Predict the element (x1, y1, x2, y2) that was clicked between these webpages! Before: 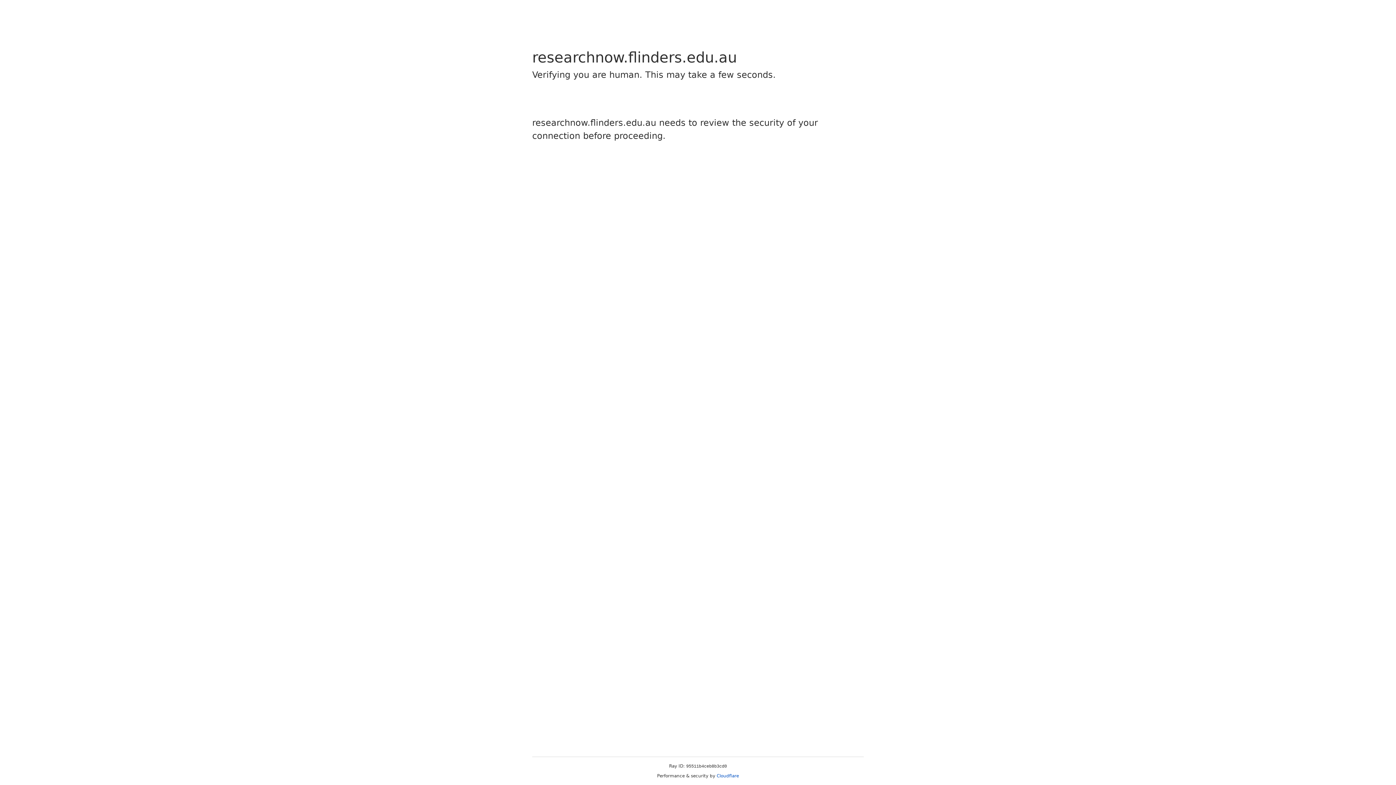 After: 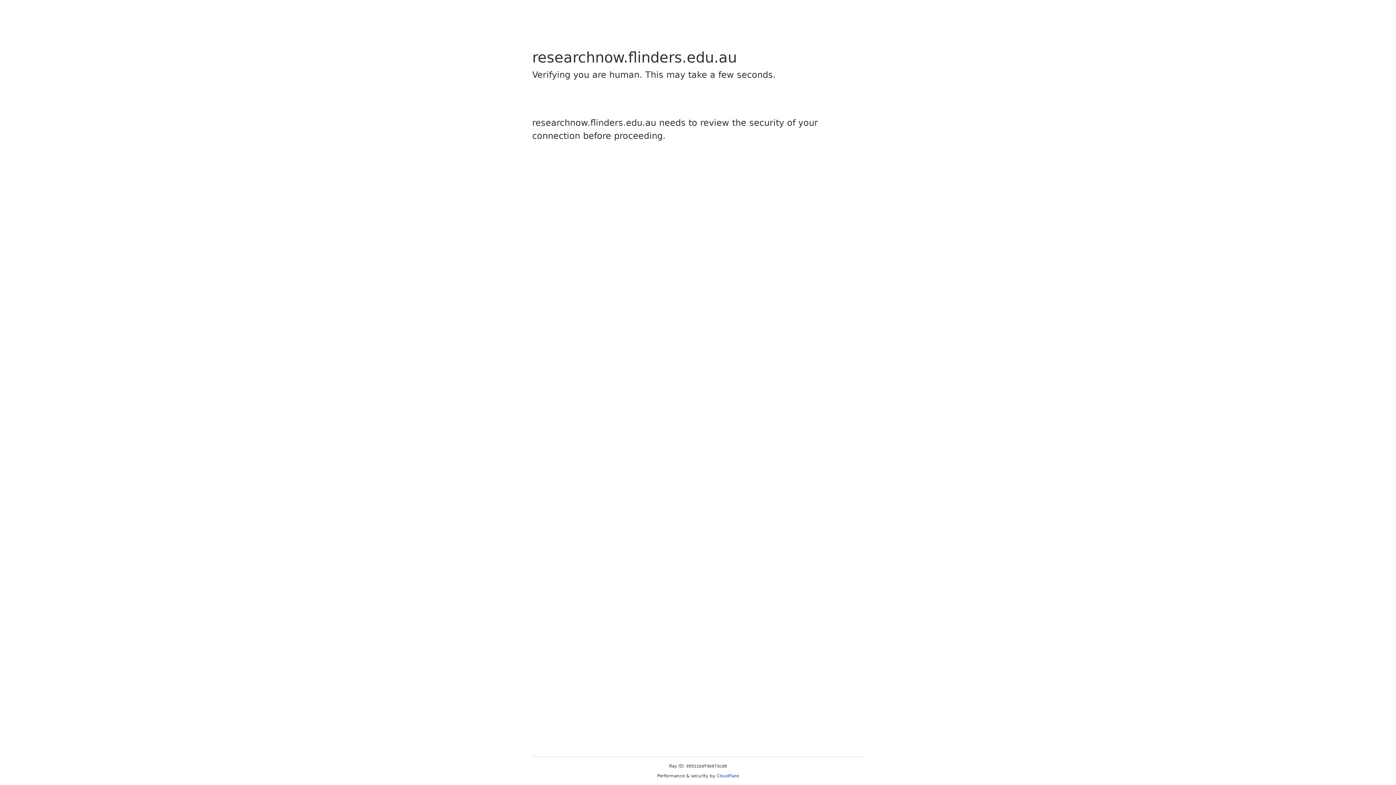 Action: bbox: (716, 773, 739, 778) label: Cloudflare